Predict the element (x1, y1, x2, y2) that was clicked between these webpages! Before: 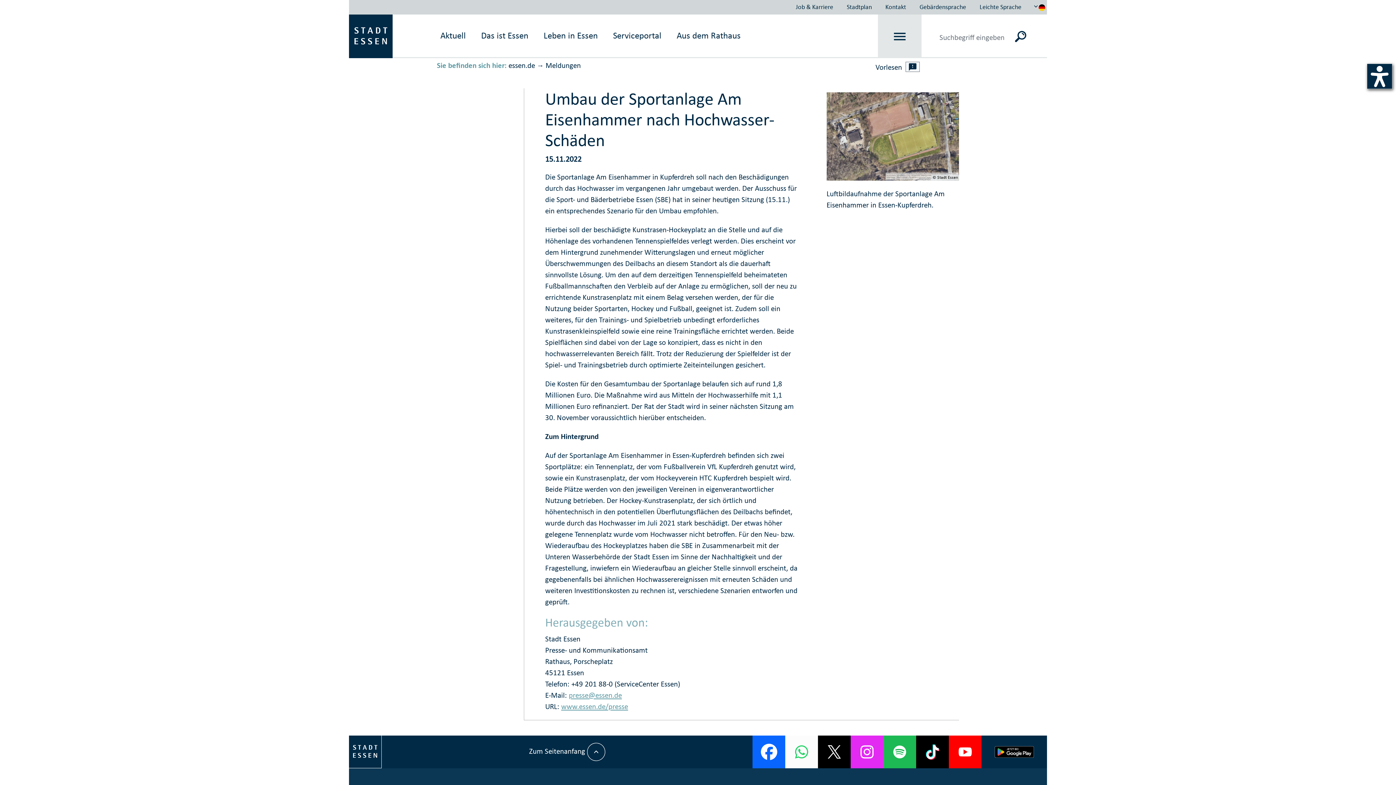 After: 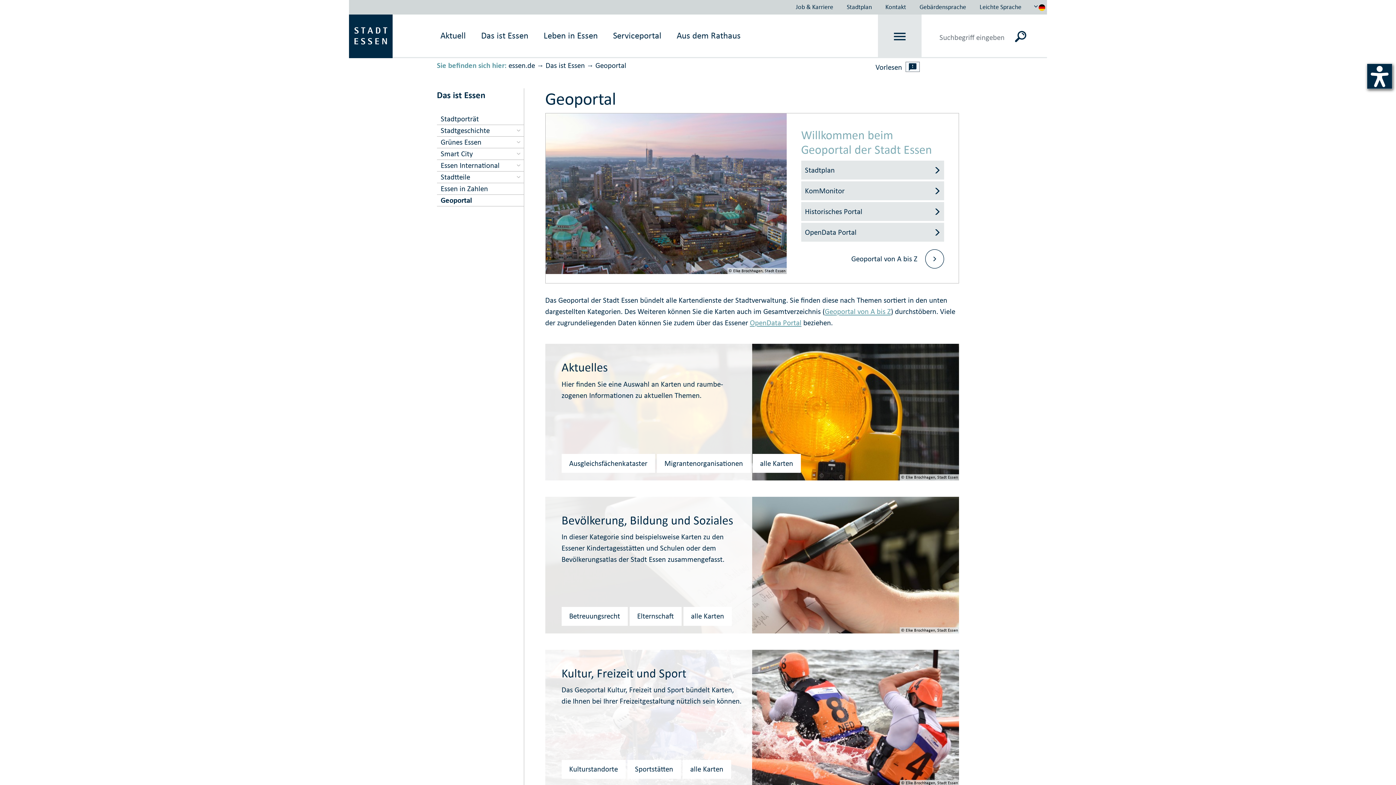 Action: label: Stadtplan bbox: (846, 2, 872, 10)